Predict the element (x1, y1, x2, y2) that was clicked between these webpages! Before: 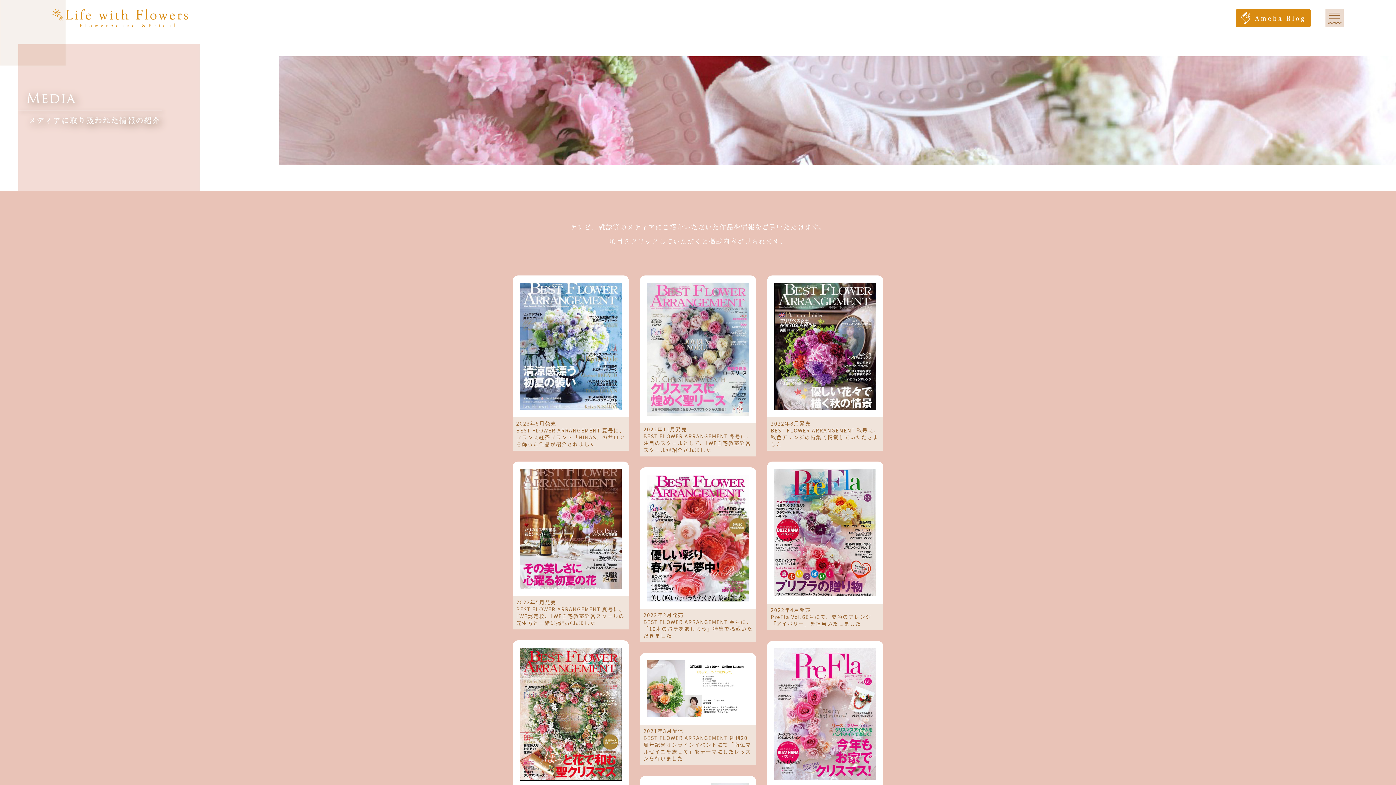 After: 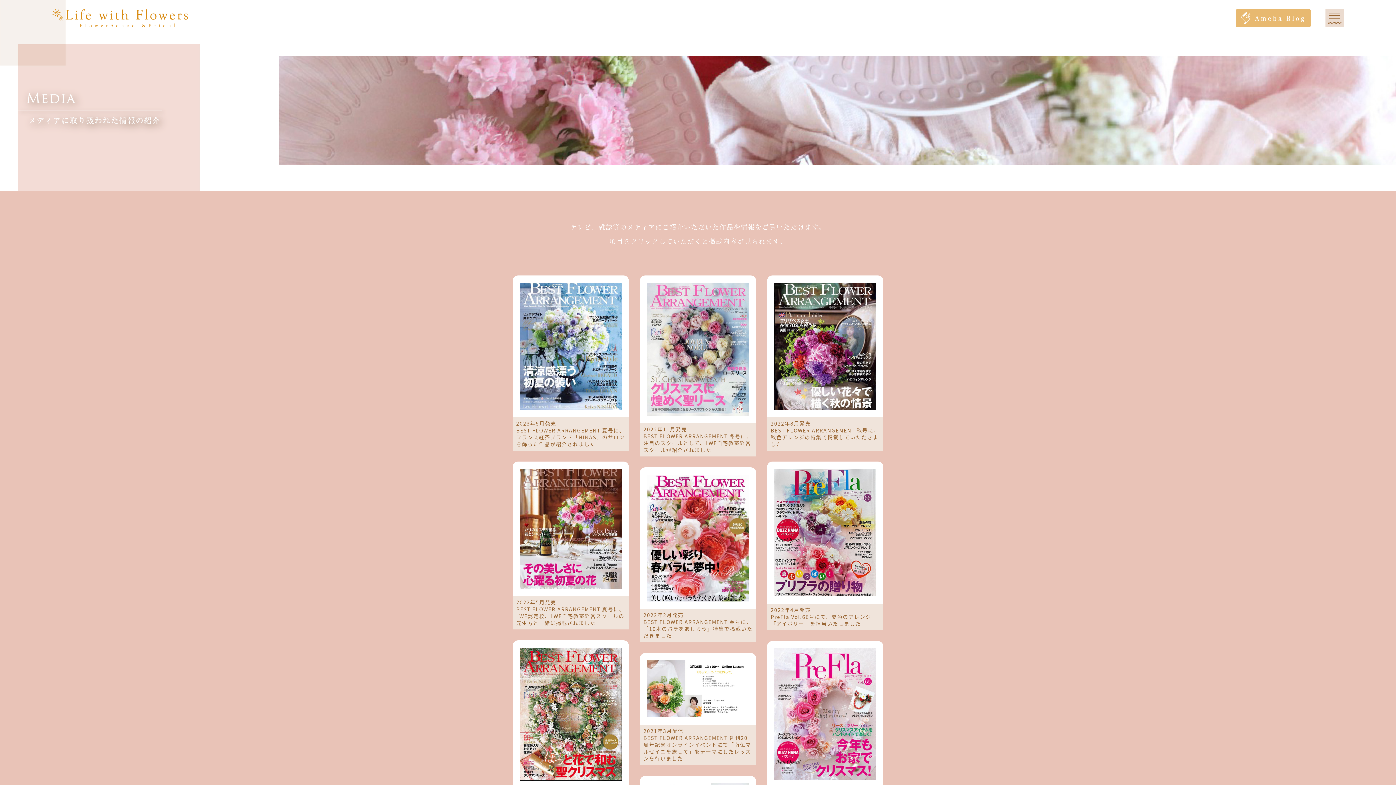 Action: bbox: (1236, 9, 1311, 27)